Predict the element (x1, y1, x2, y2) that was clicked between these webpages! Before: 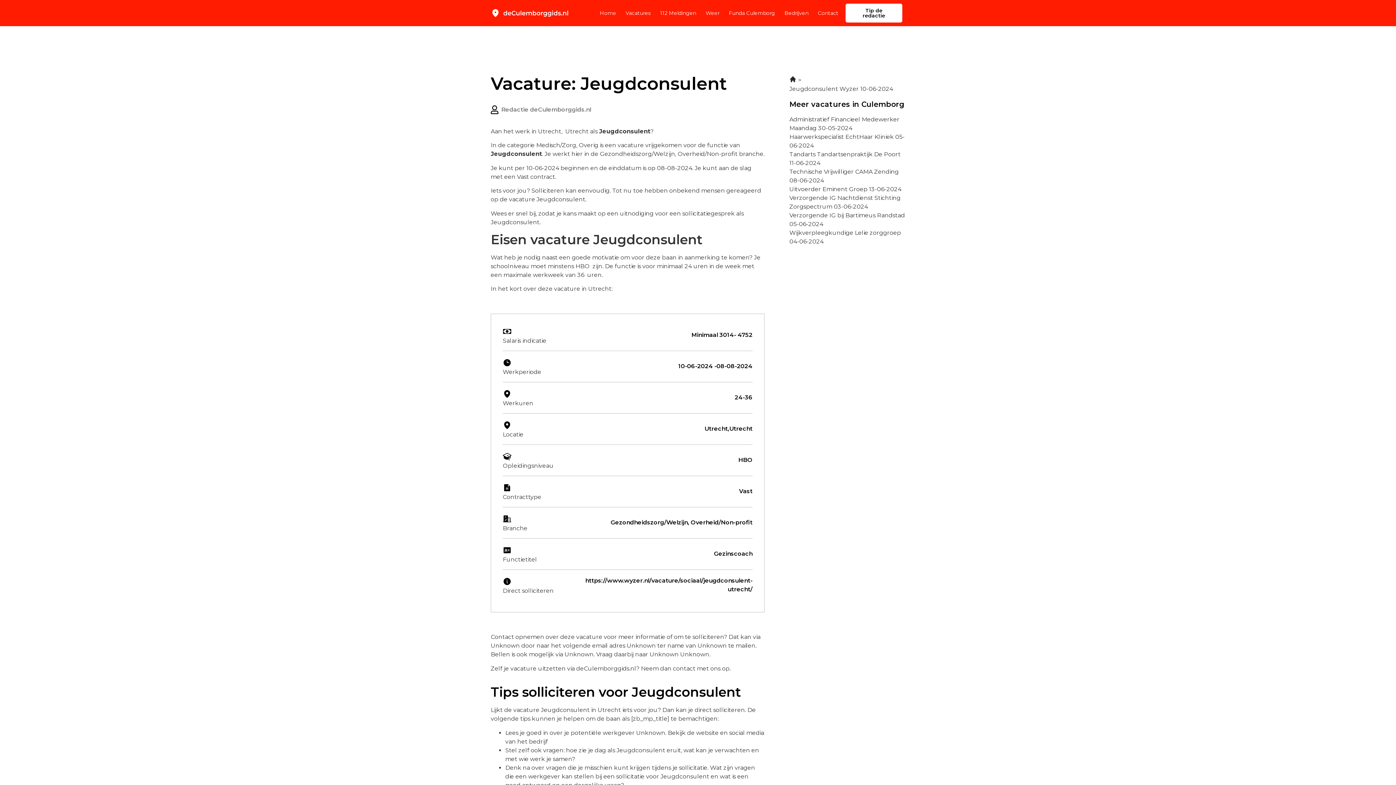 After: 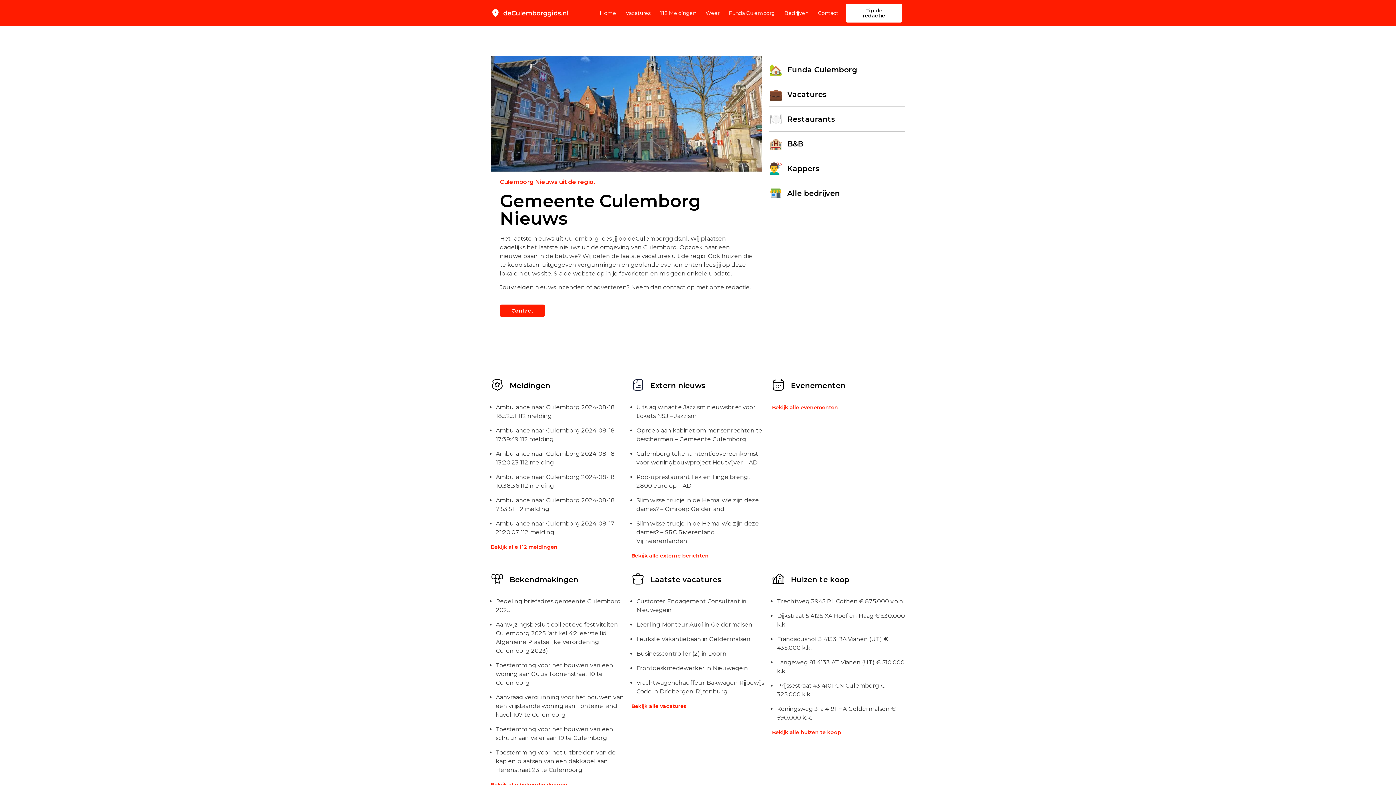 Action: bbox: (600, 4, 616, 21) label: Home